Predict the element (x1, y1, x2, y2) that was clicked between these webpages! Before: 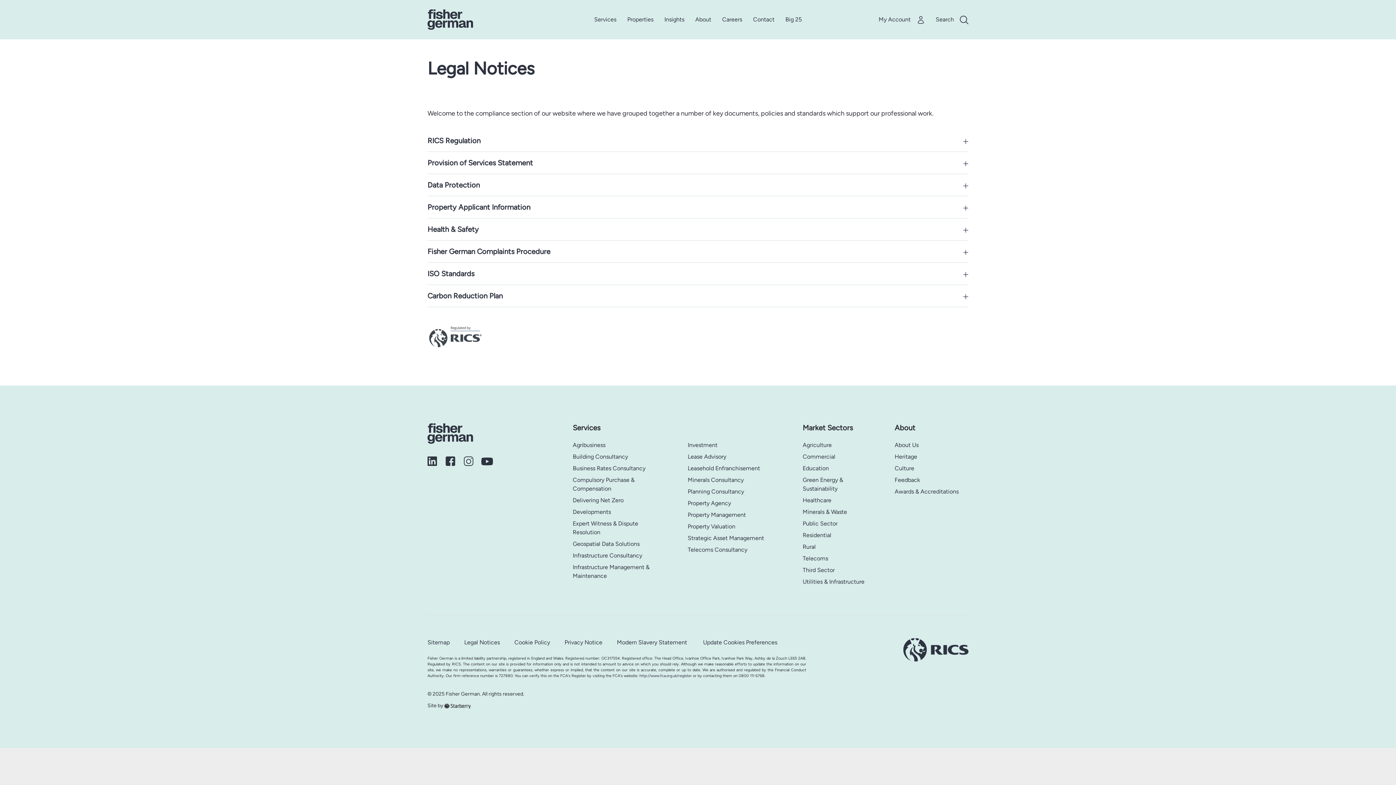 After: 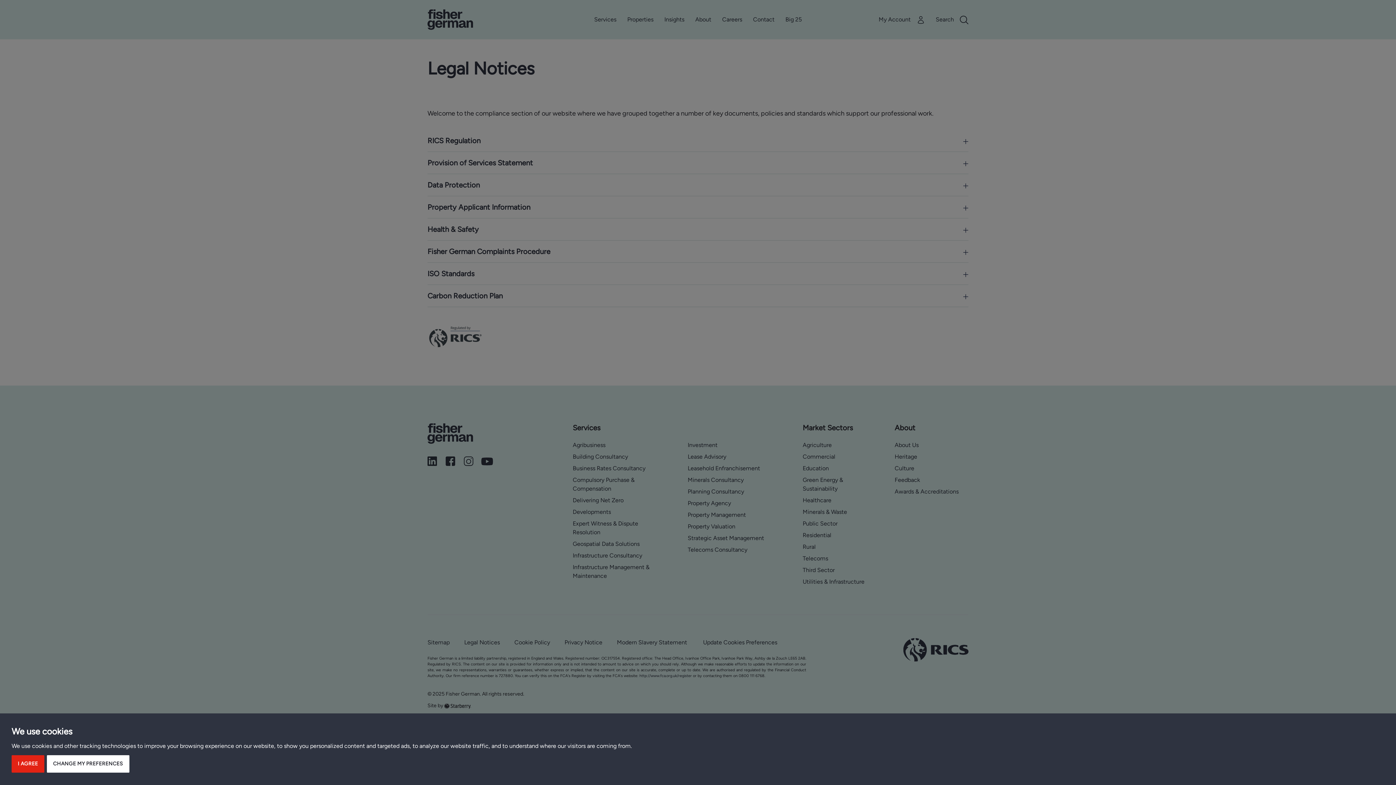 Action: label: LinkedIn bbox: (427, 457, 442, 464)